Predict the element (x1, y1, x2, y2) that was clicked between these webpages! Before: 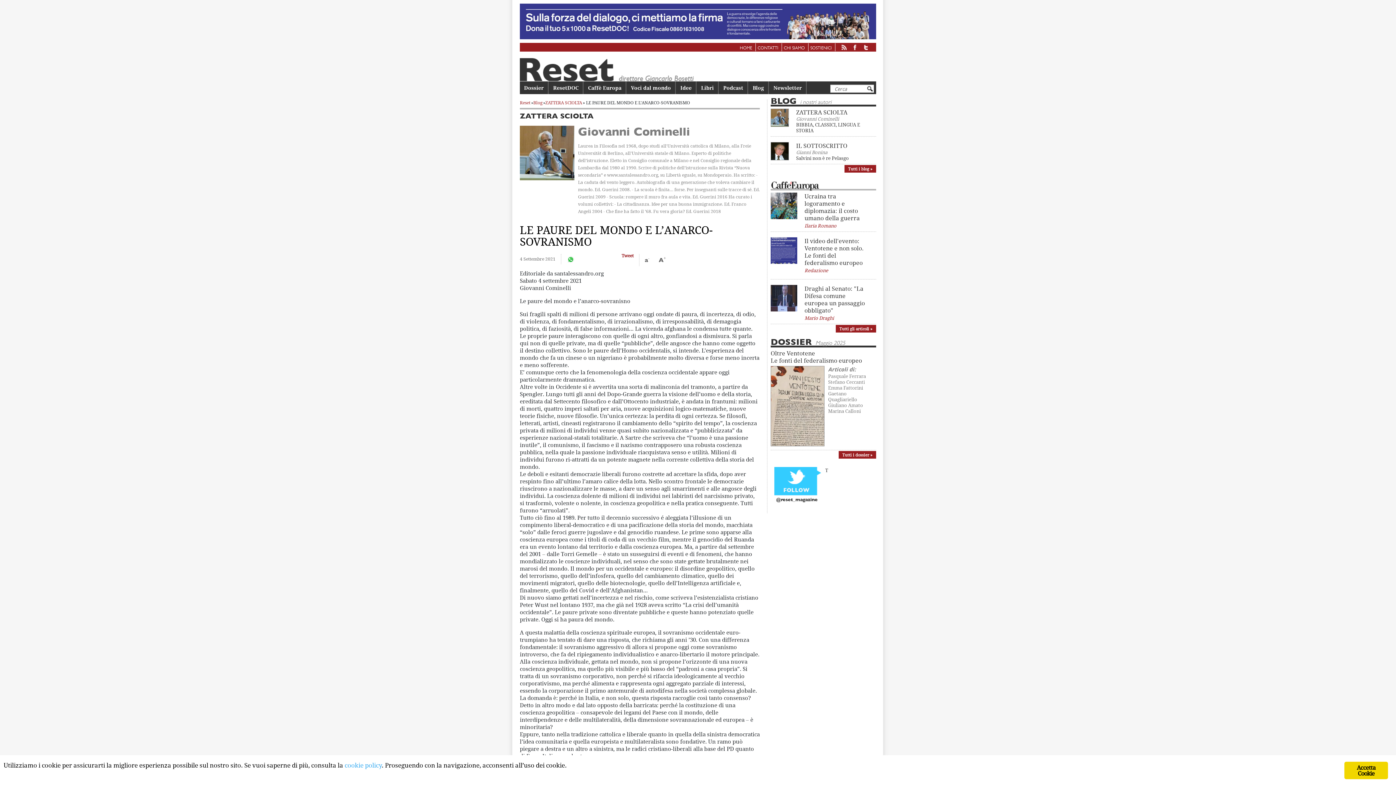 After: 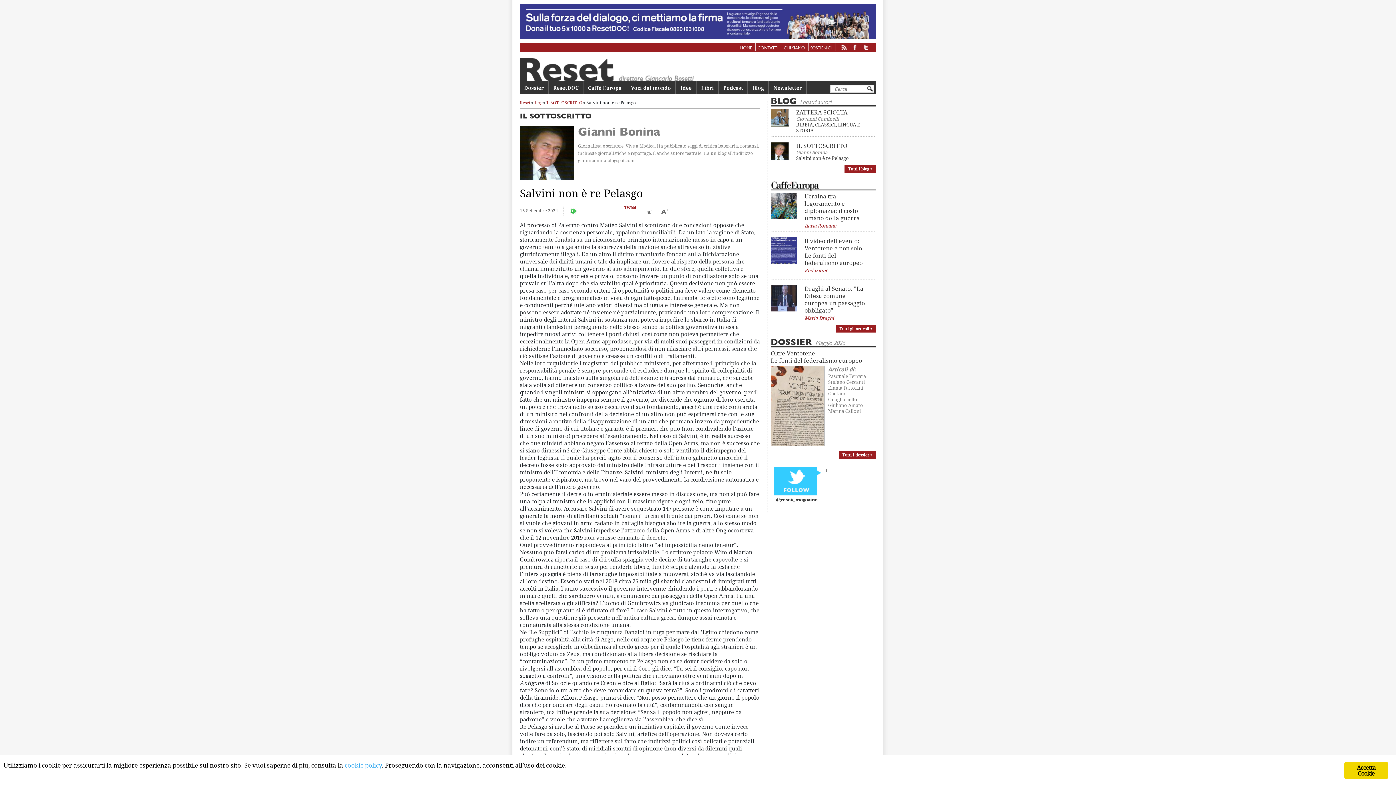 Action: label: Salvini non è re Pelasgo bbox: (796, 155, 861, 161)